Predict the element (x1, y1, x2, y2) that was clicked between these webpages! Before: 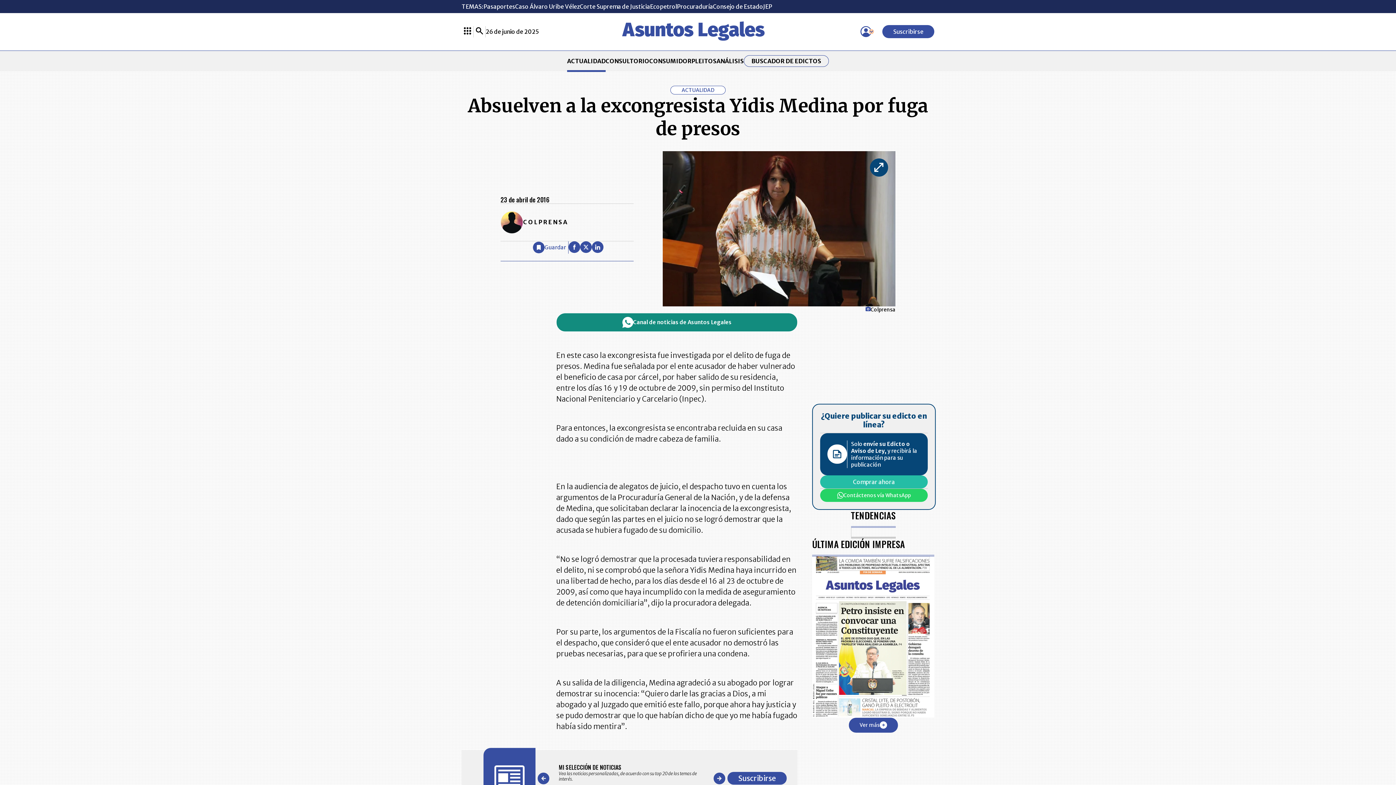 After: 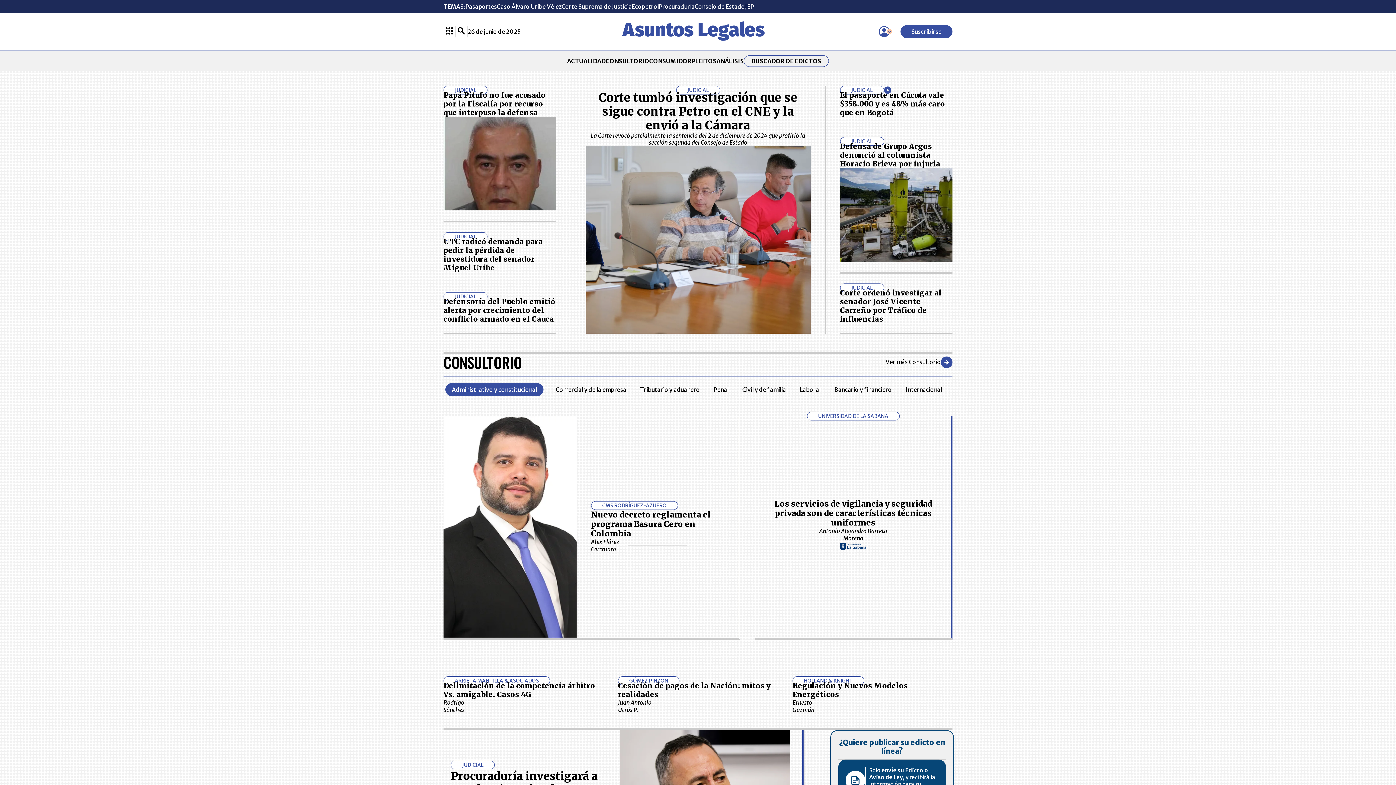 Action: bbox: (538, 21, 849, 42)